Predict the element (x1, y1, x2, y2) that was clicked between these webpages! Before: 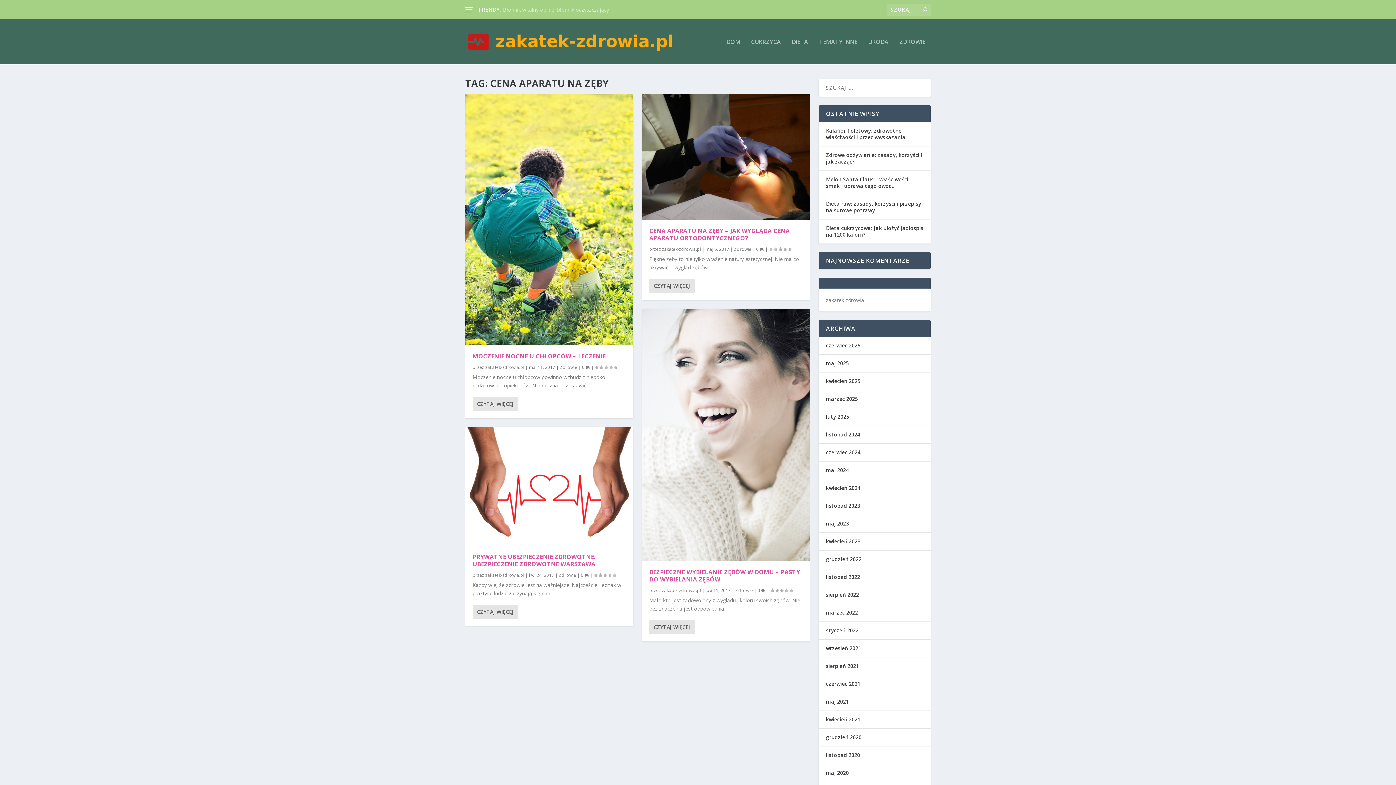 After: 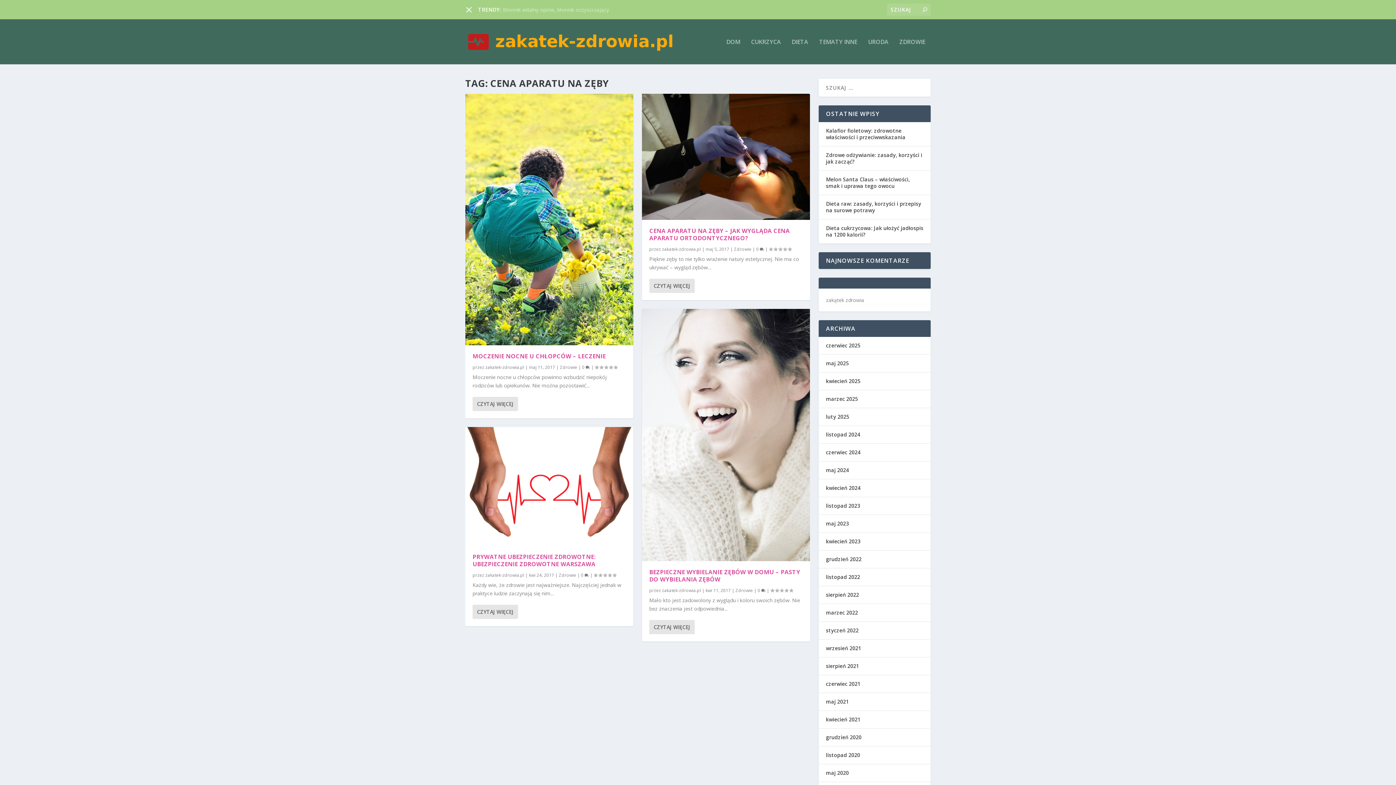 Action: bbox: (465, 6, 472, 13)